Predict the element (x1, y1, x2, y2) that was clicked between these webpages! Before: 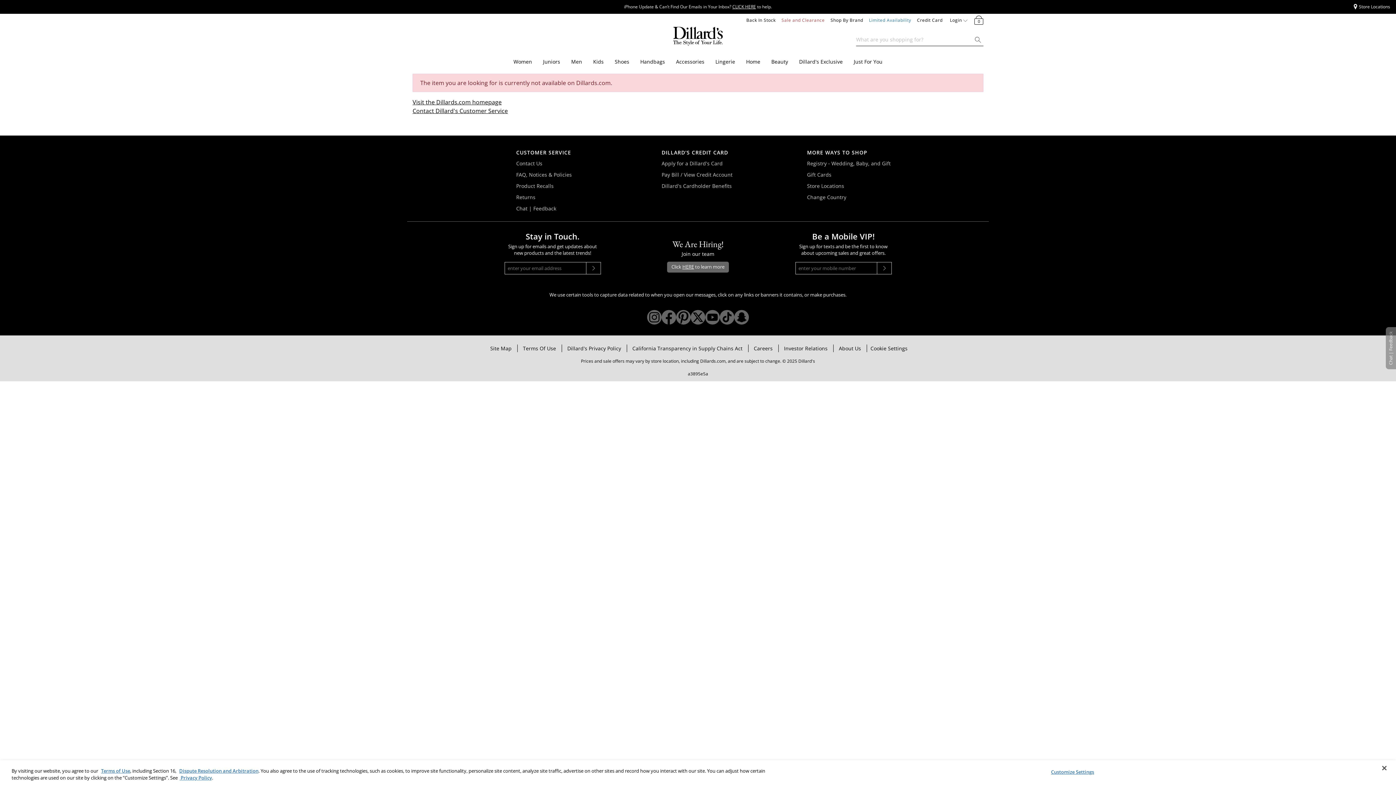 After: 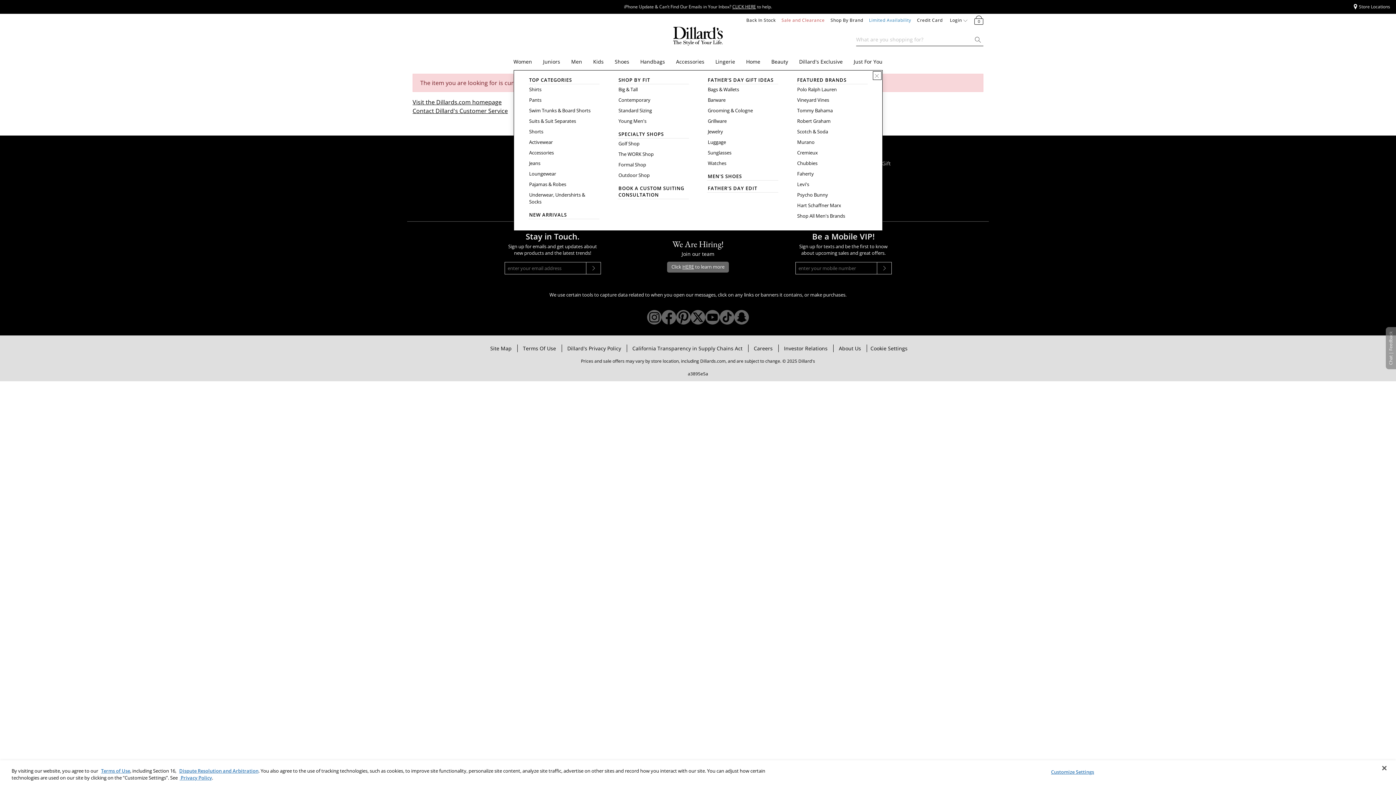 Action: label: Men bbox: (584, 60, 586, 63)